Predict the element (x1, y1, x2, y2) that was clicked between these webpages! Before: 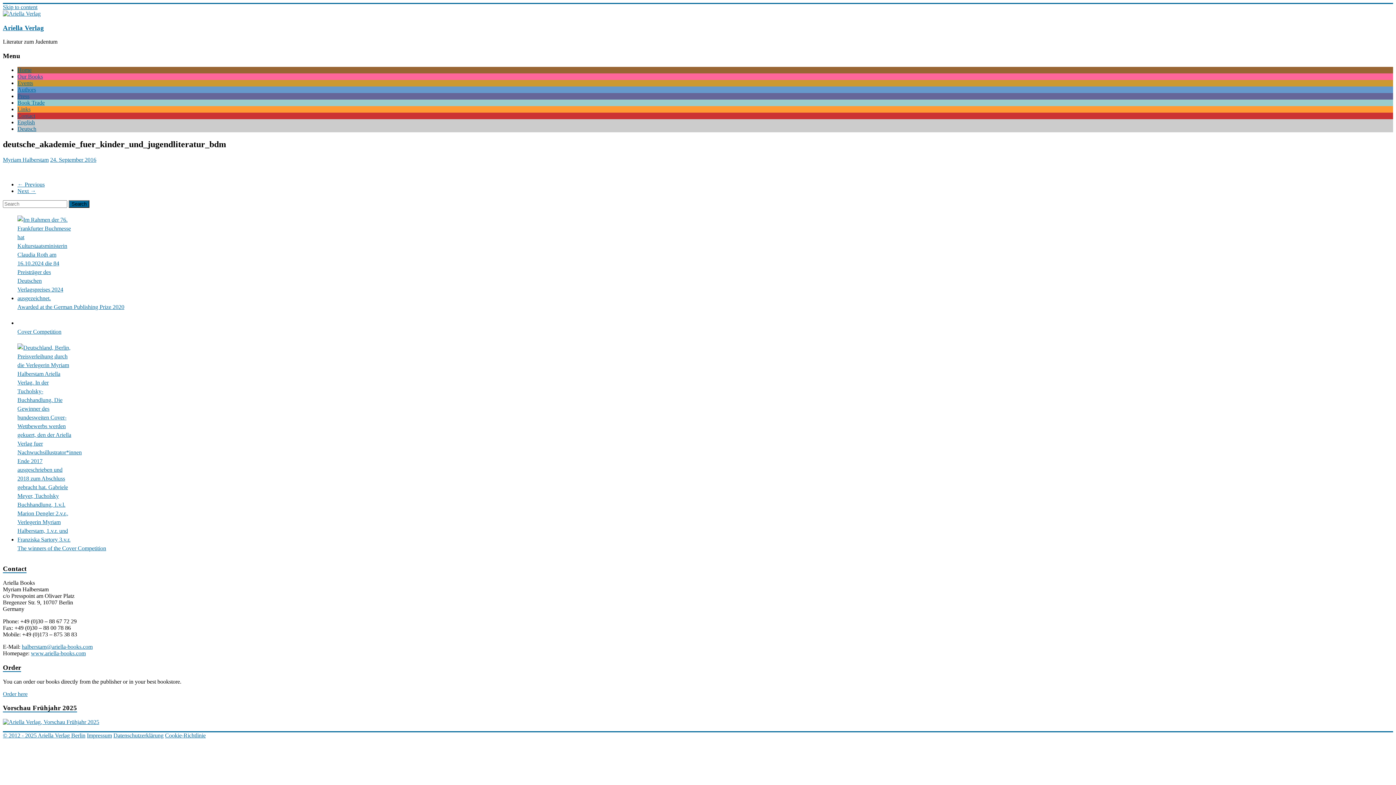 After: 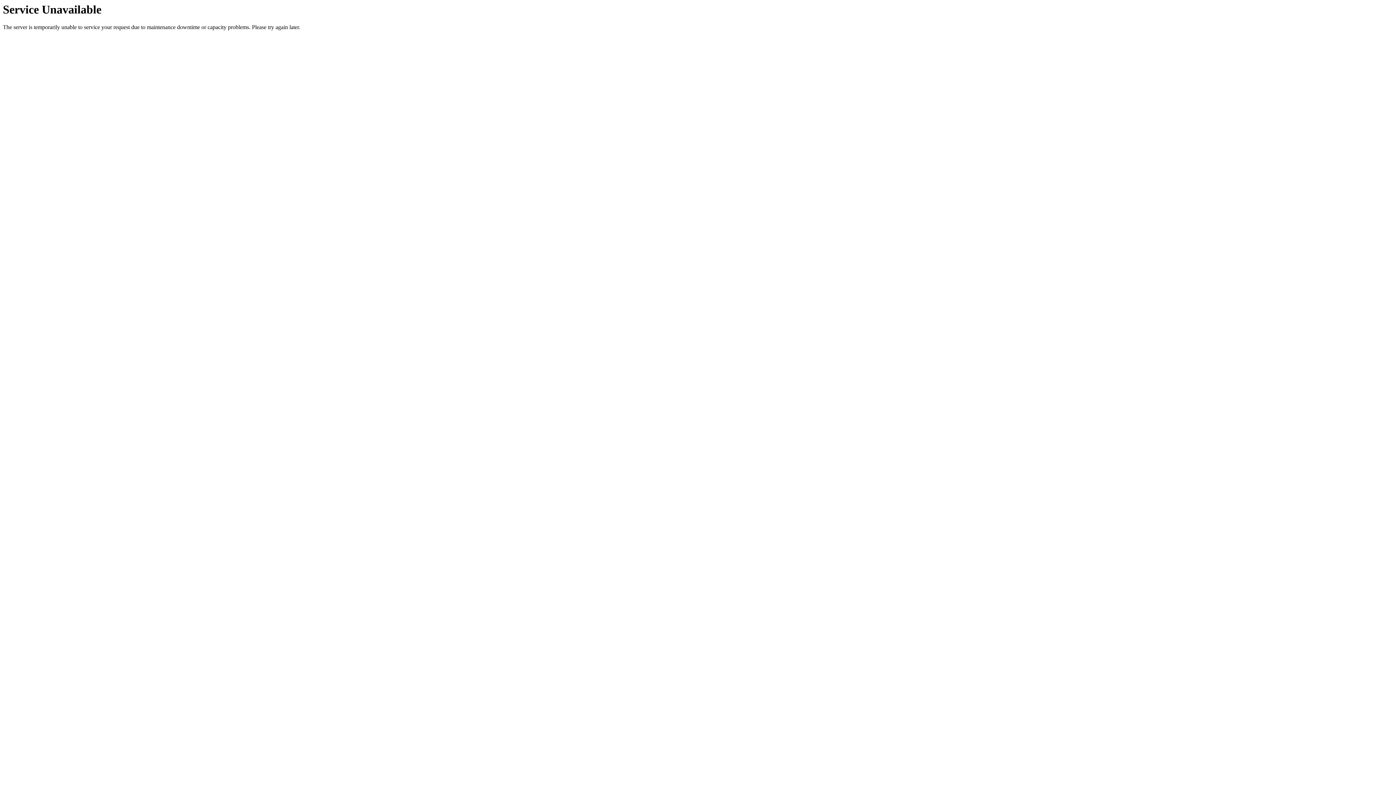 Action: bbox: (17, 187, 36, 194) label: Next →